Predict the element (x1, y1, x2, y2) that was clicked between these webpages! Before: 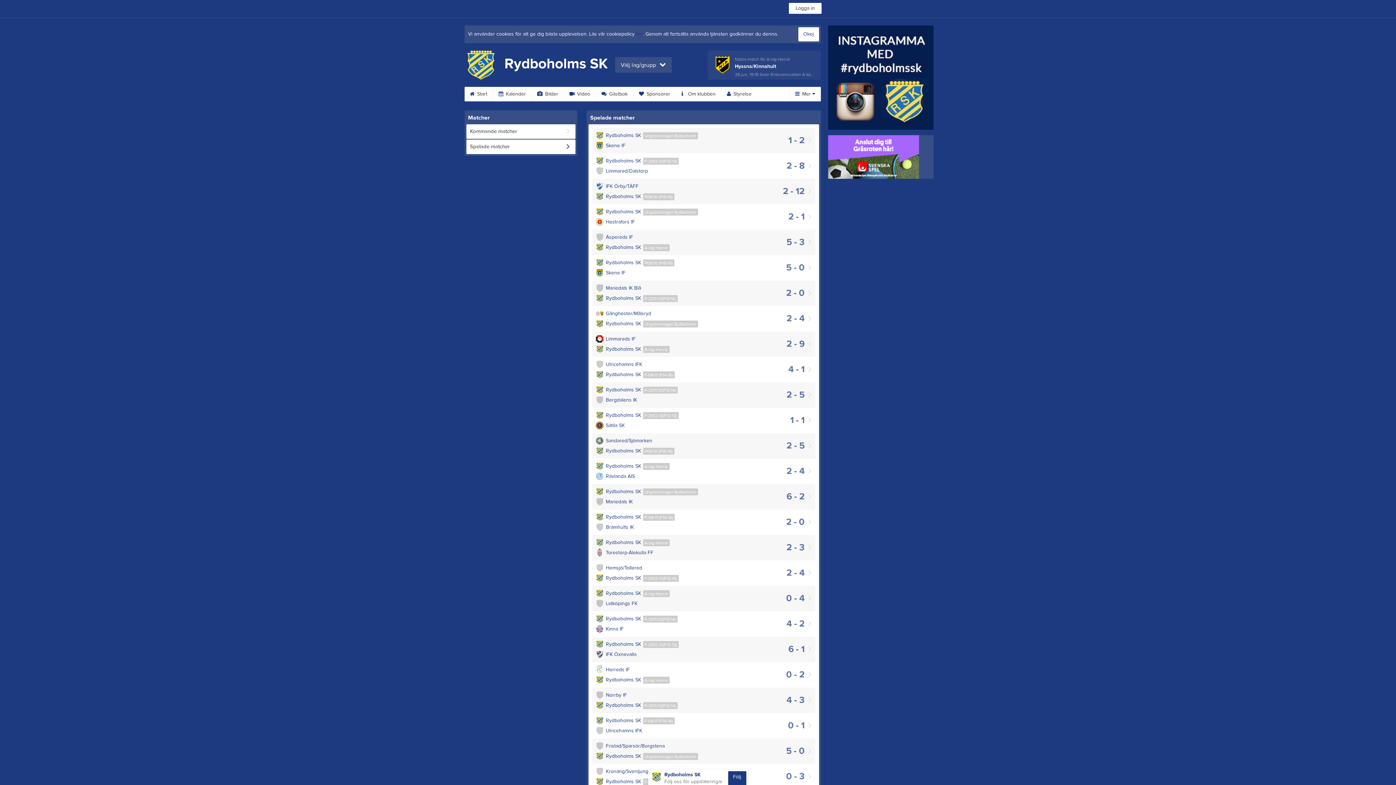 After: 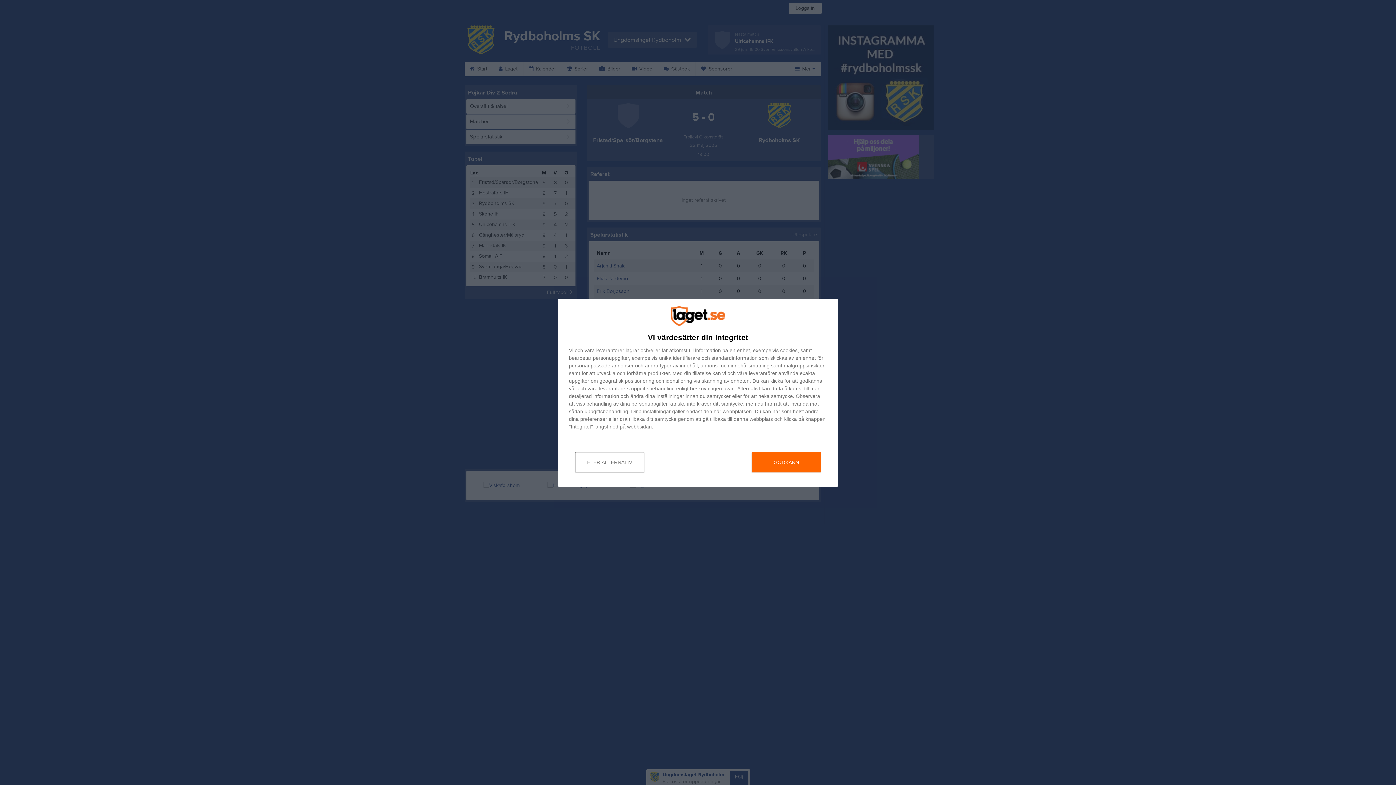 Action: bbox: (592, 738, 815, 764) label: 5 - 0
Fristad/Sparsör/Borgstena
Ungdomslaget Rydboholm
Rydboholms SK